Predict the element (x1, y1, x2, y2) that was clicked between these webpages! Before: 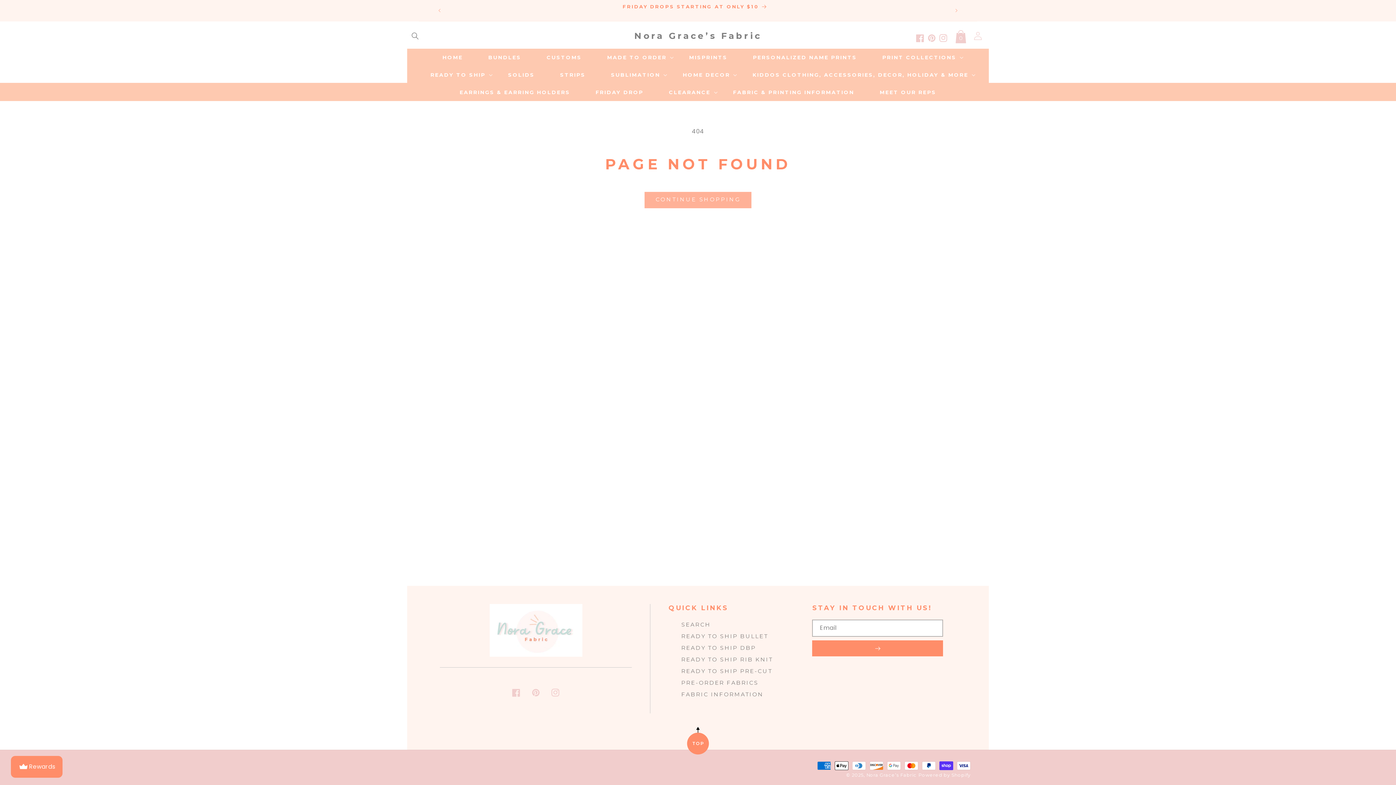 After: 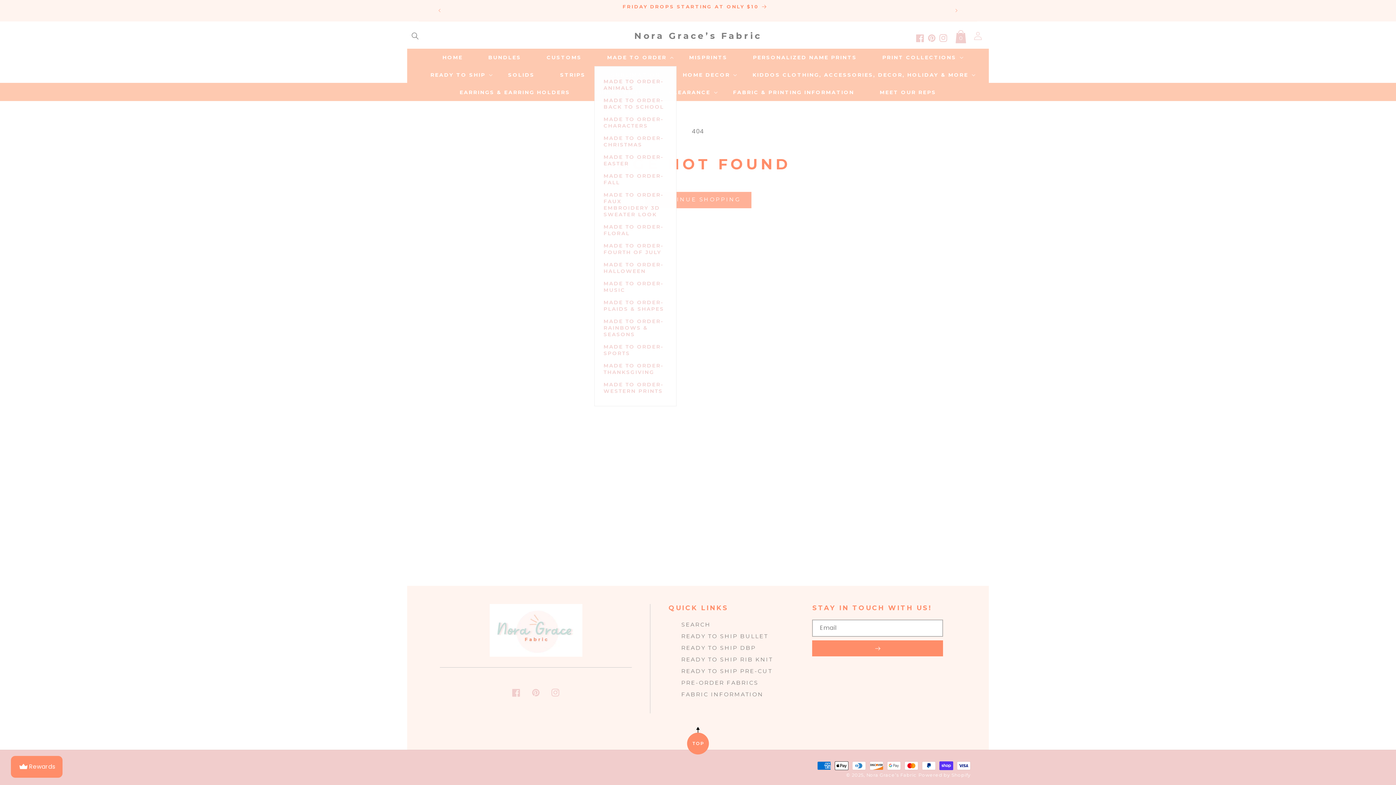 Action: bbox: (594, 48, 676, 66) label: MADE TO ORDER